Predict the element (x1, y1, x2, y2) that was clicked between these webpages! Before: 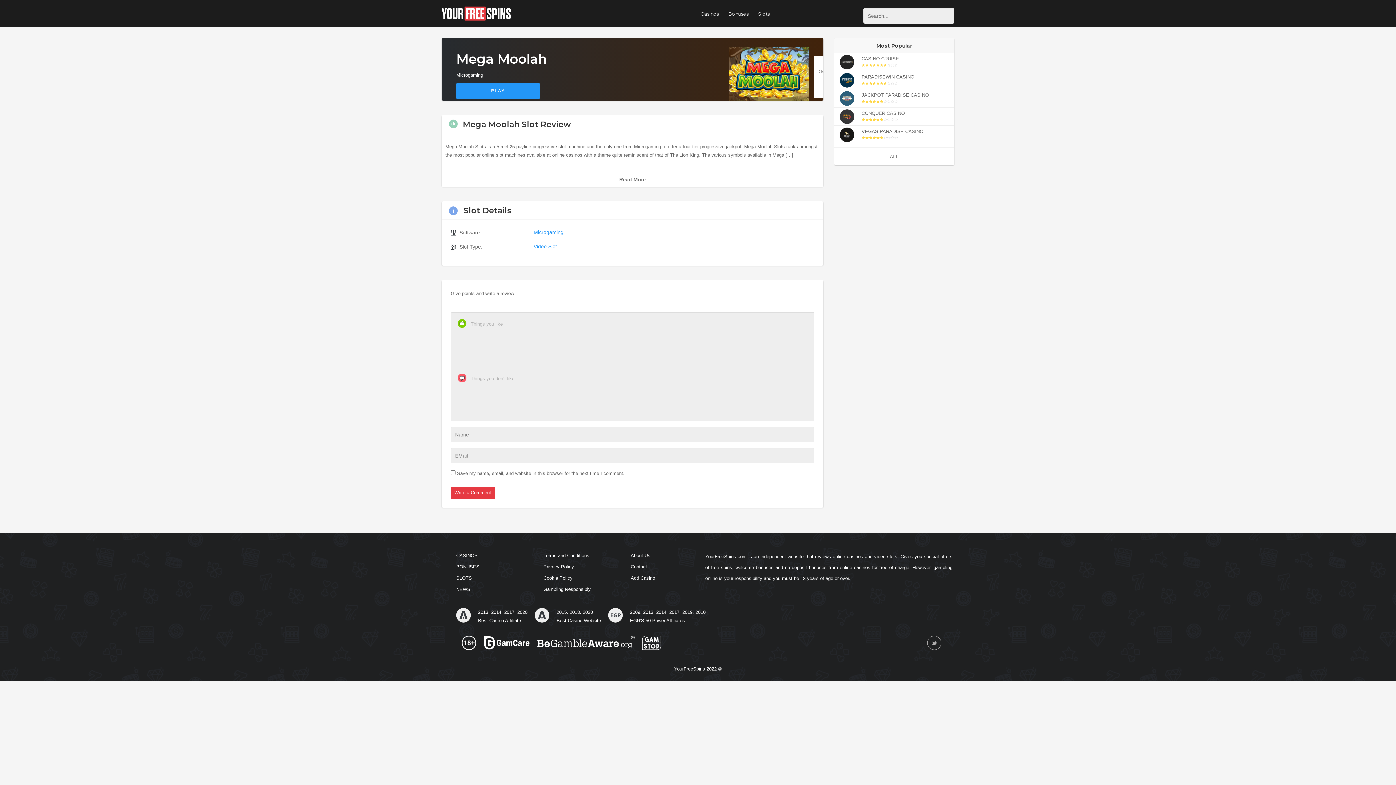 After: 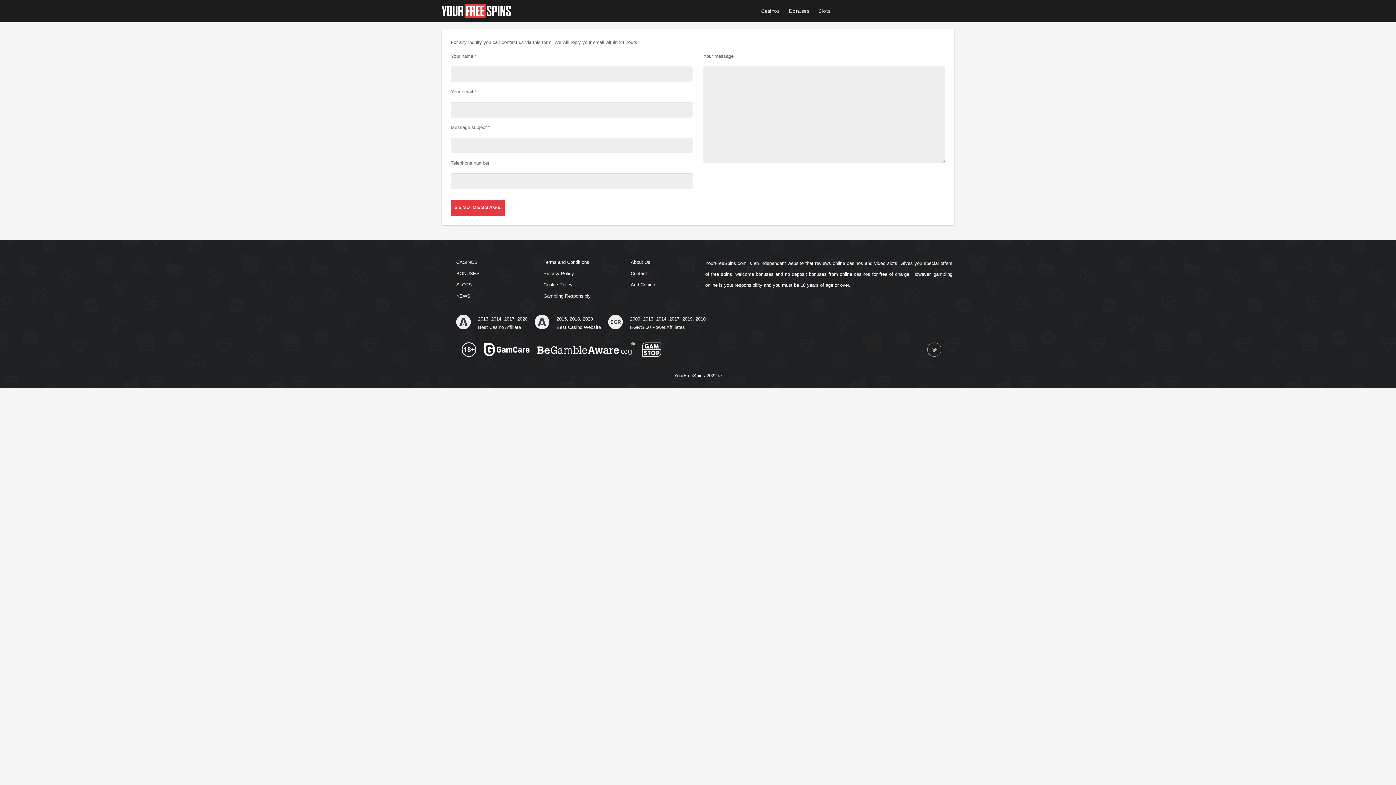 Action: bbox: (630, 564, 647, 569) label: Contact